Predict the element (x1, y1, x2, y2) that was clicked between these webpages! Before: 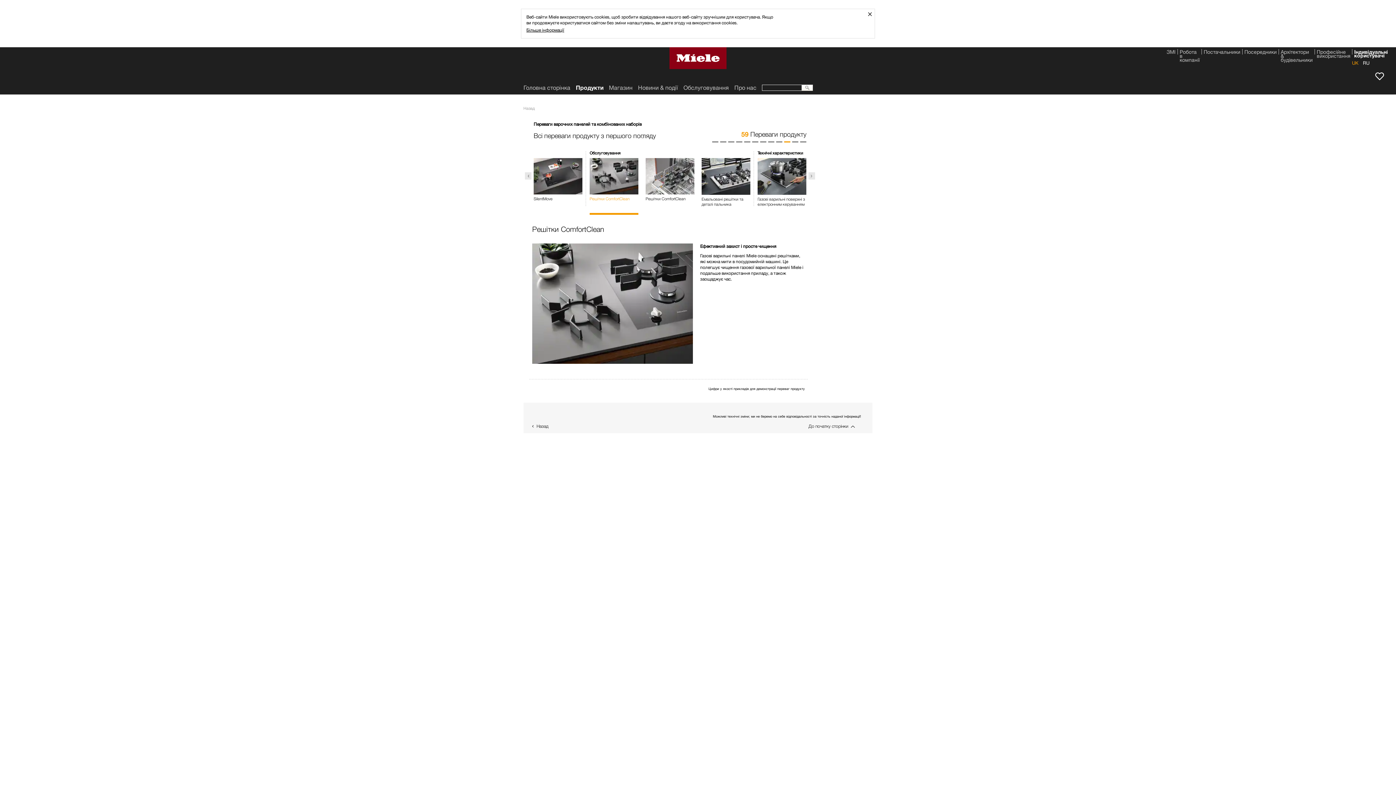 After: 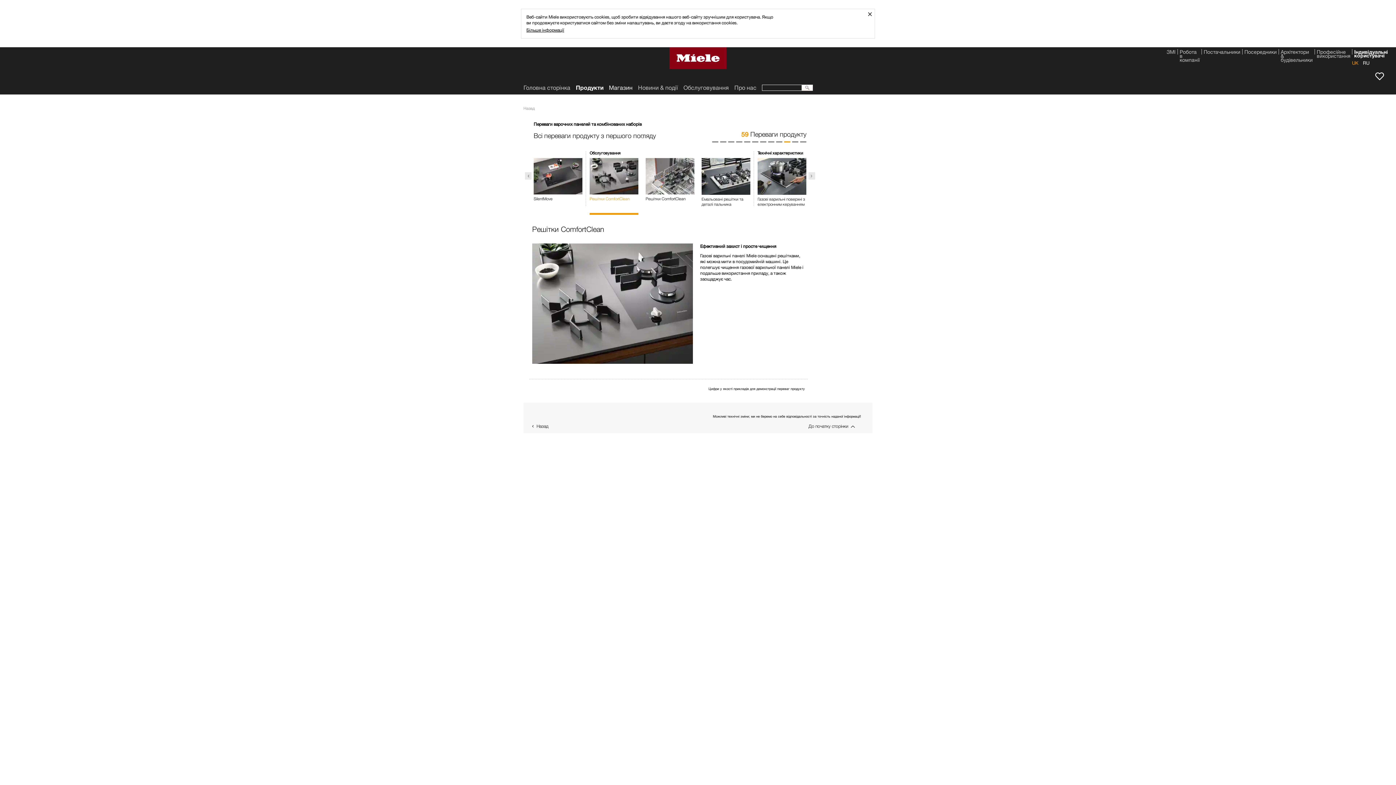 Action: label: Магазин bbox: (609, 84, 632, 91)